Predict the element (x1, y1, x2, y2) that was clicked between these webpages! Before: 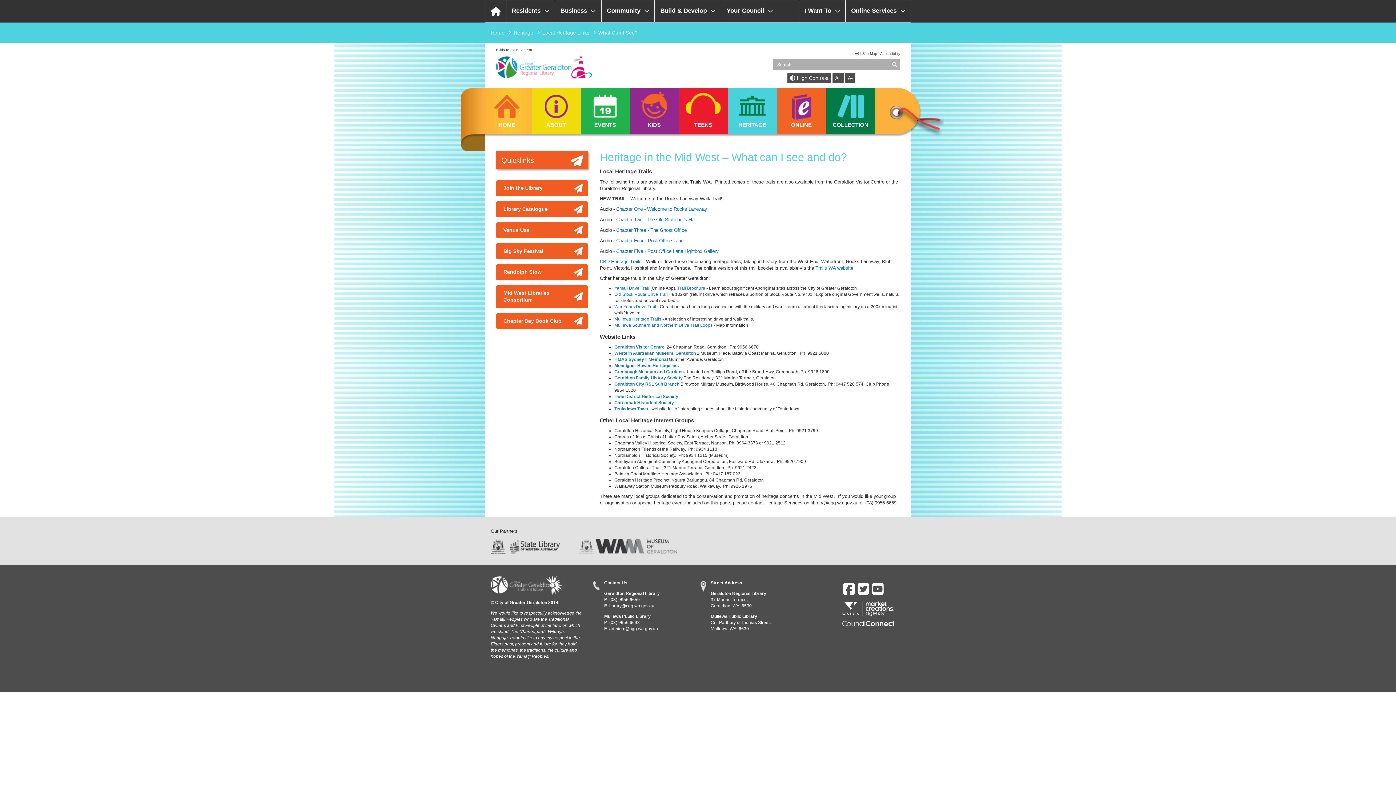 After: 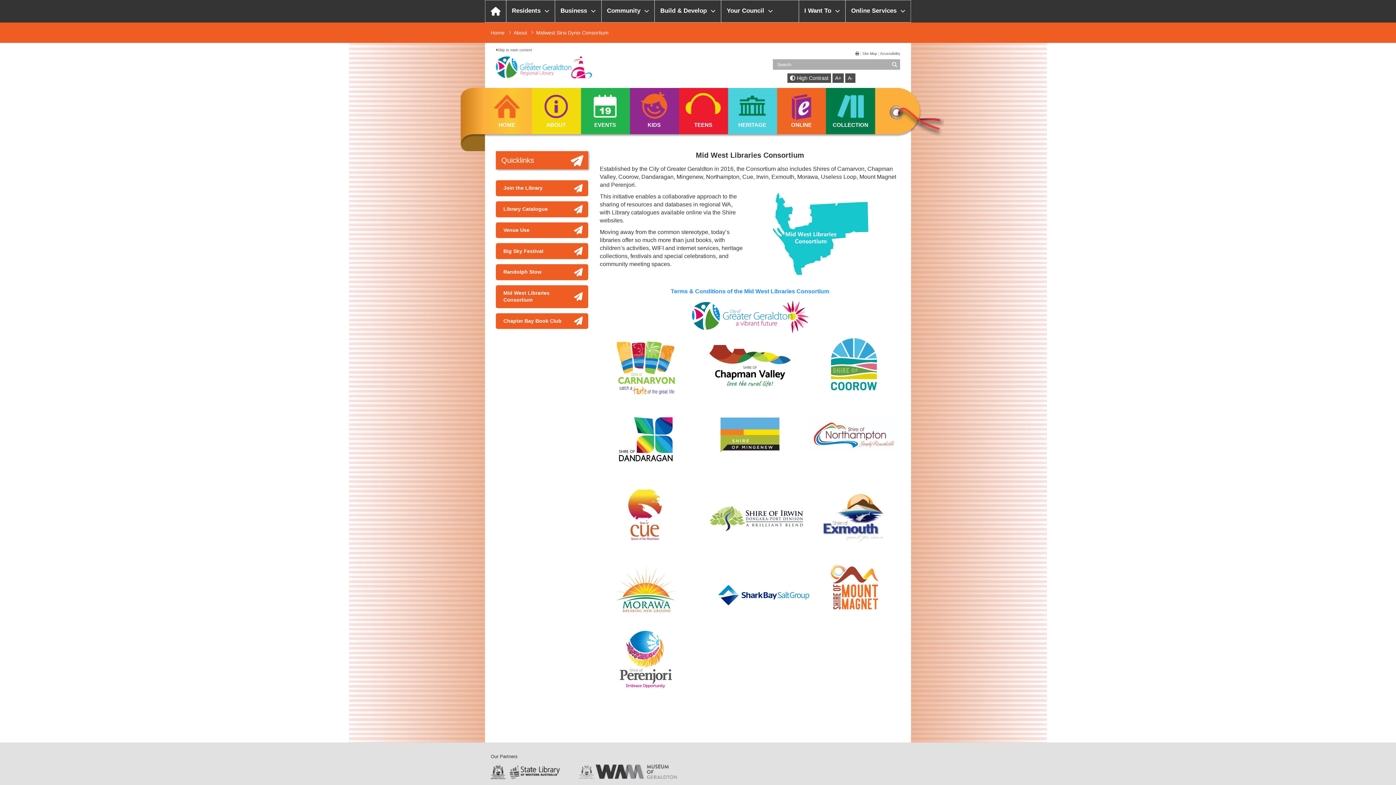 Action: bbox: (496, 285, 588, 308) label: Mid West Libraries Consortium